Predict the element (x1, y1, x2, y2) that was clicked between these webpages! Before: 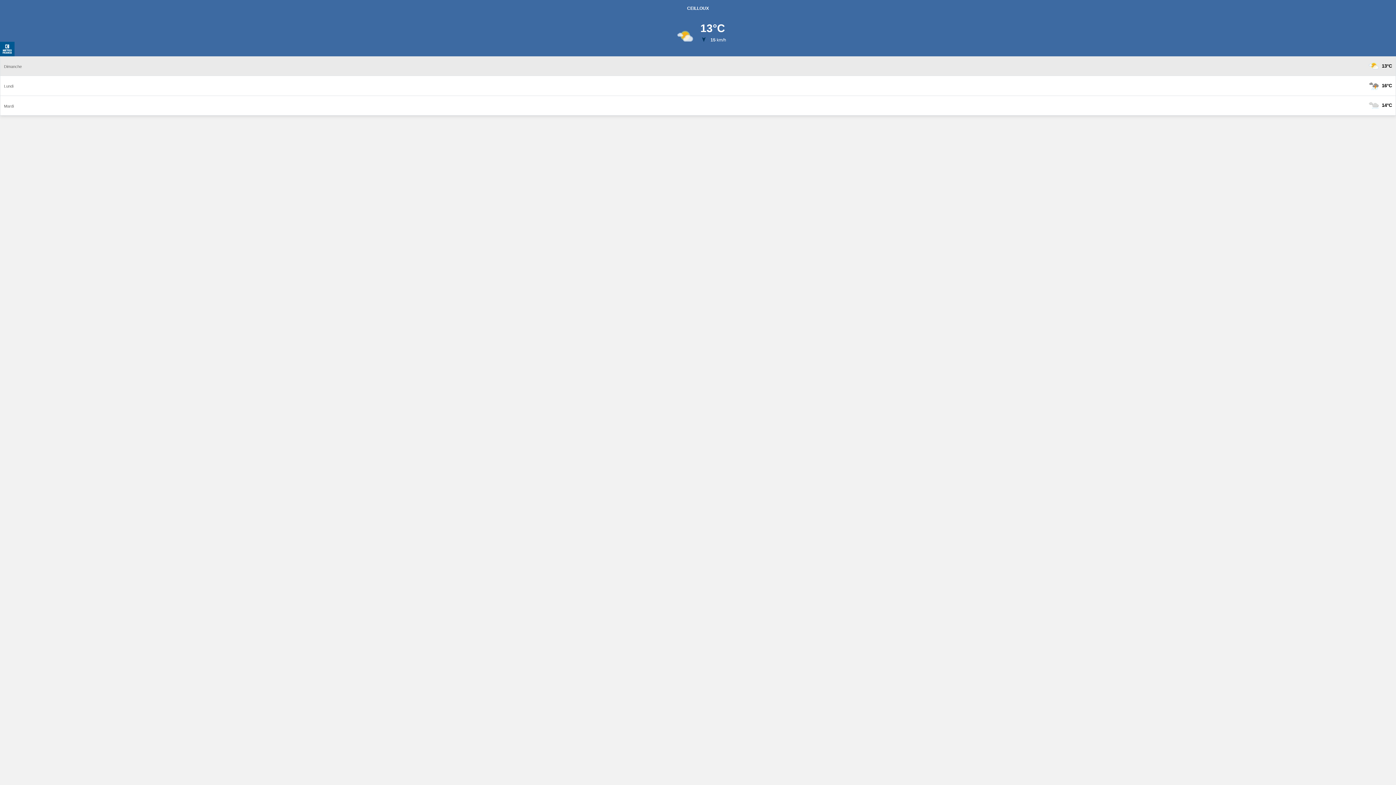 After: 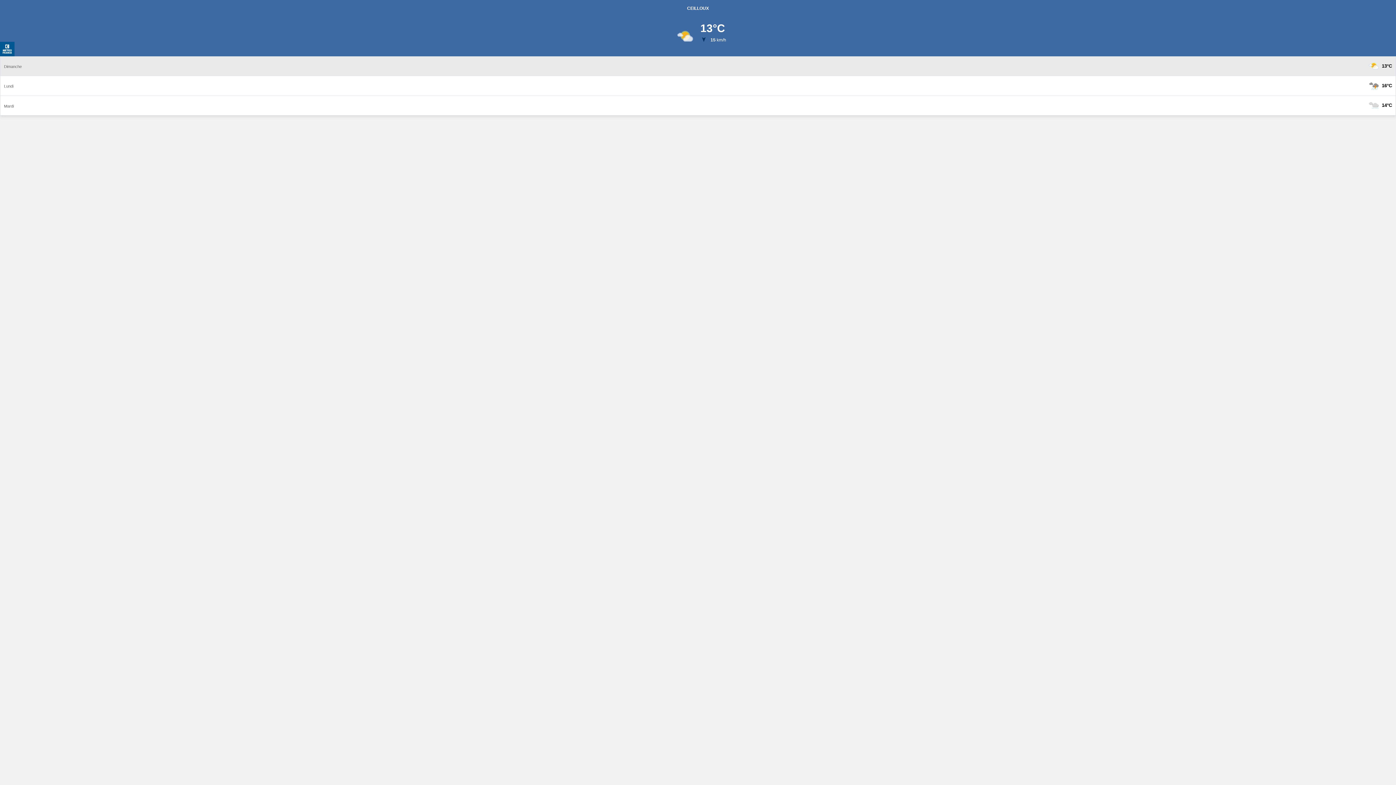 Action: label: CEILLOUX
13°C
 15 km/h bbox: (0, 0, 1396, 56)